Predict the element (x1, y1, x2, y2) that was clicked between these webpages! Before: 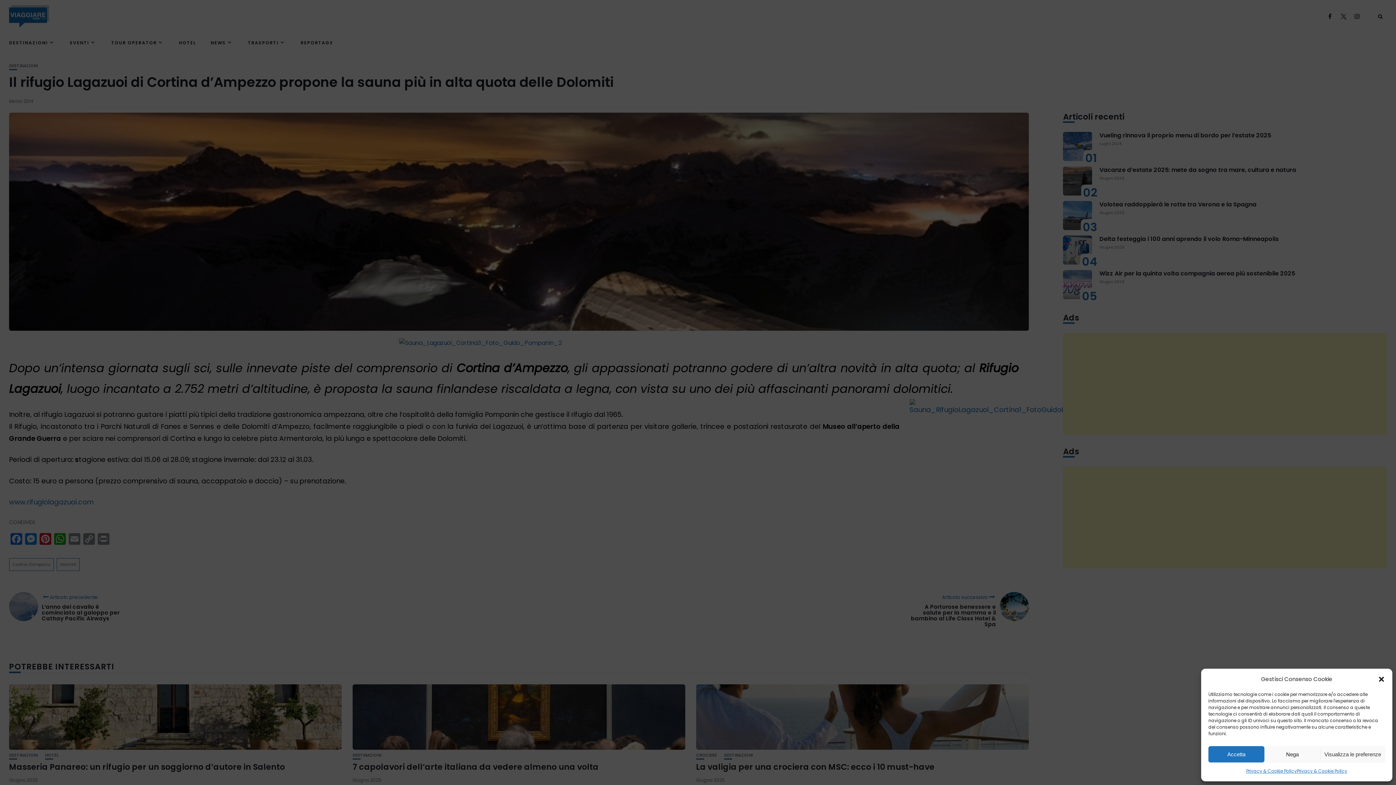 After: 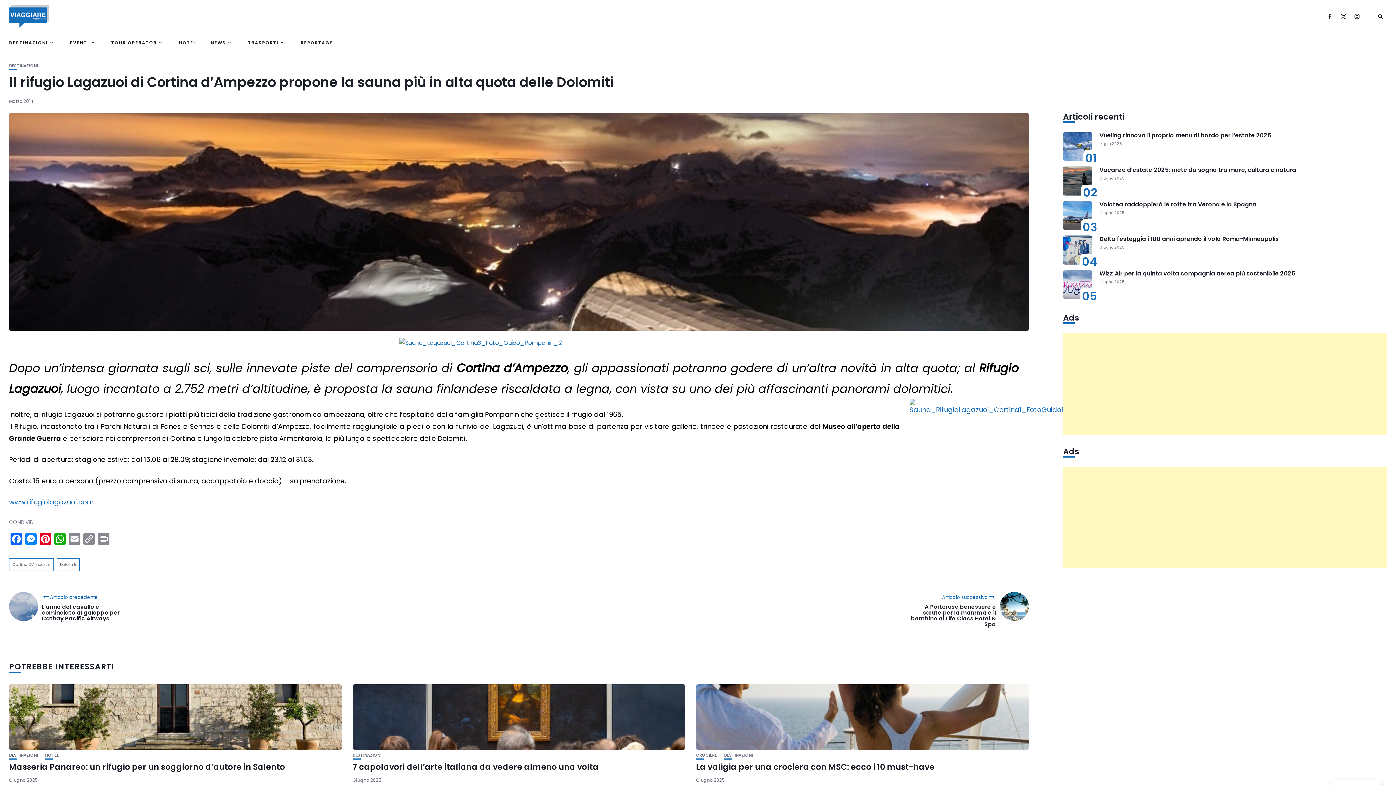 Action: label: Chiudi la finestra di dialogo bbox: (1378, 675, 1385, 683)